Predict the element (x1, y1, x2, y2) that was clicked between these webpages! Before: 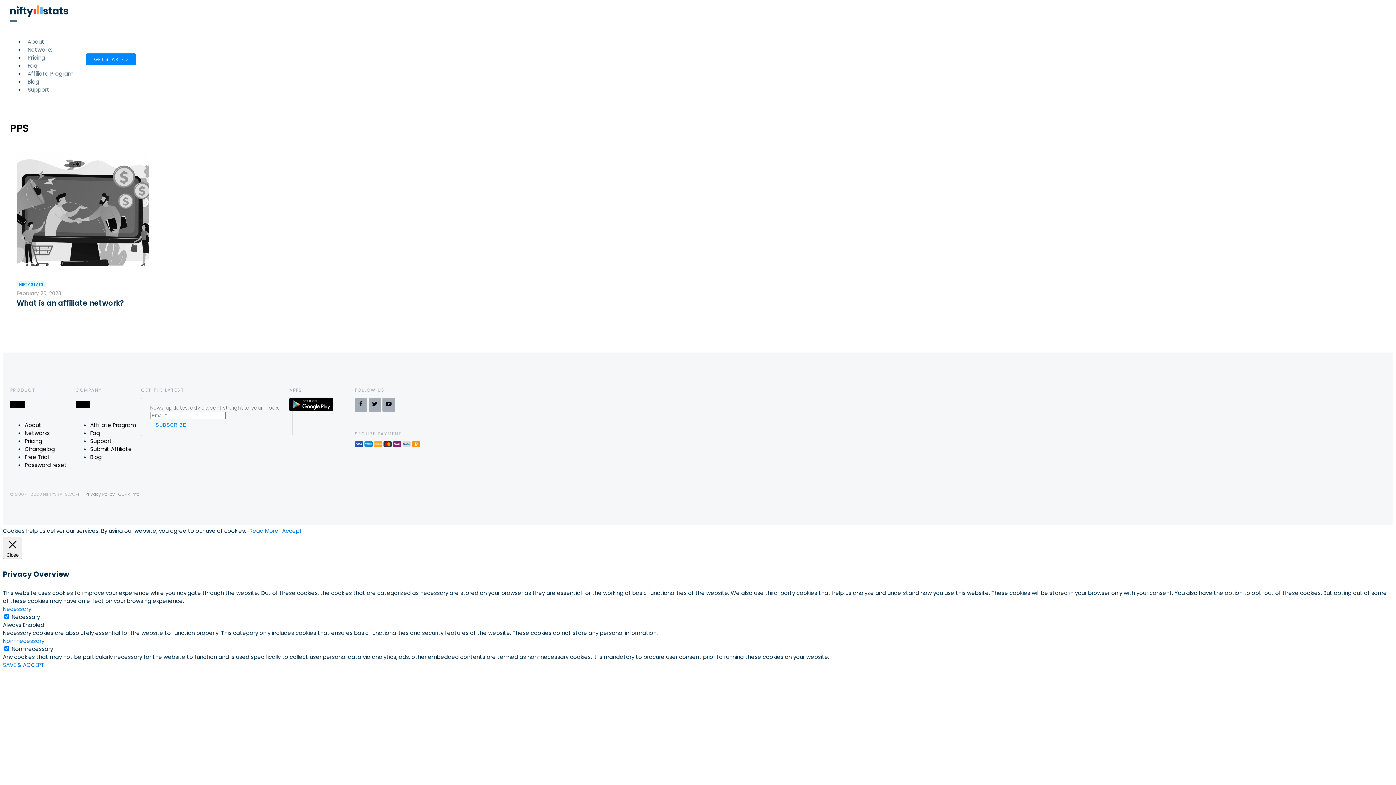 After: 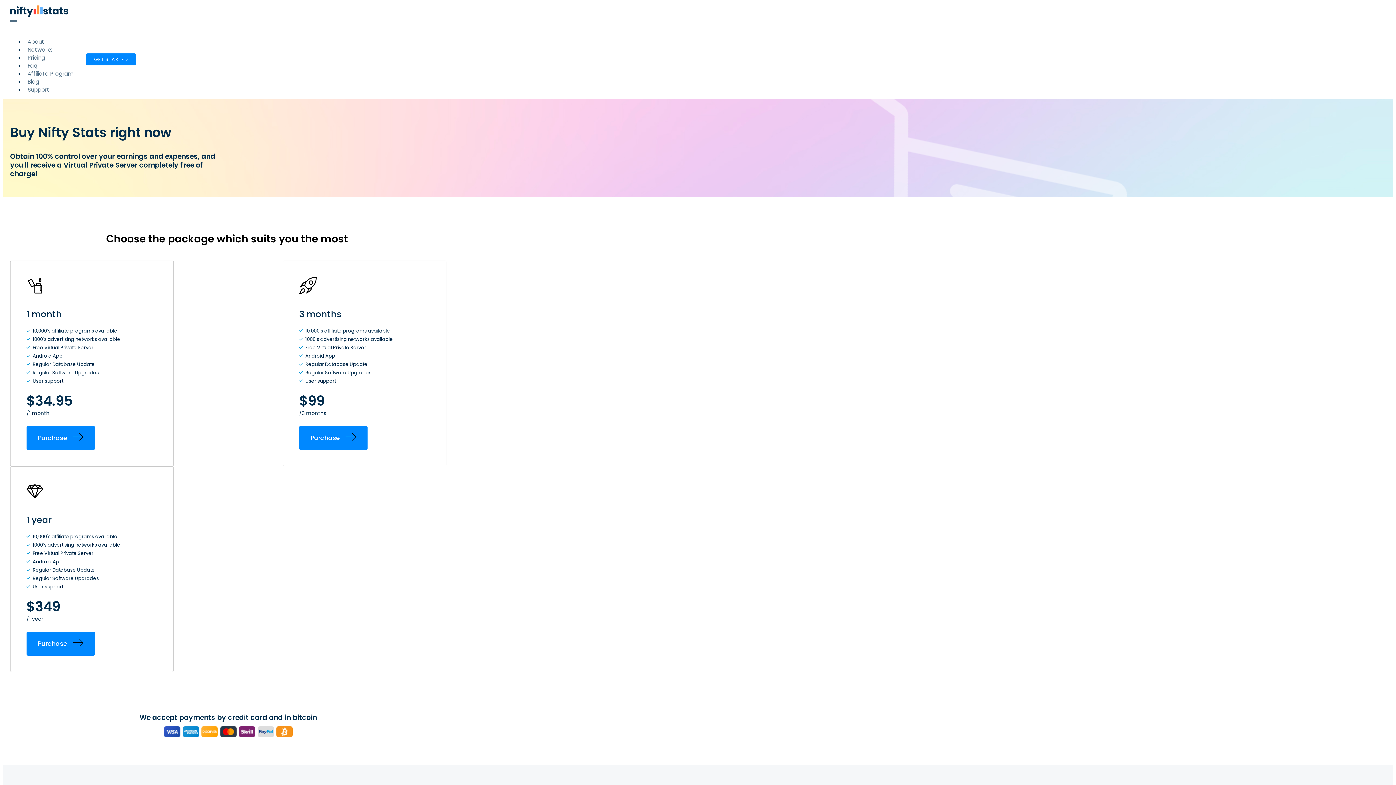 Action: label: GET STARTED bbox: (86, 53, 136, 65)